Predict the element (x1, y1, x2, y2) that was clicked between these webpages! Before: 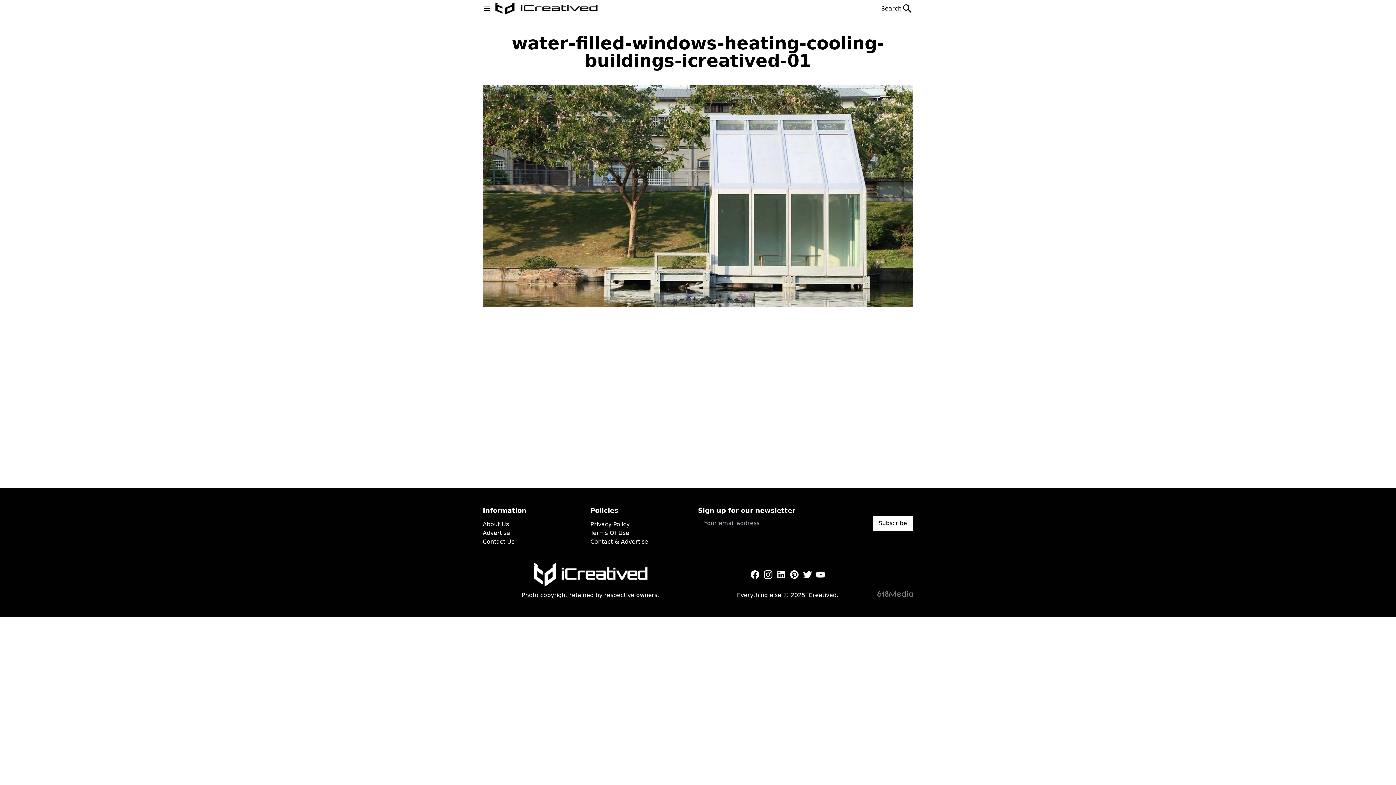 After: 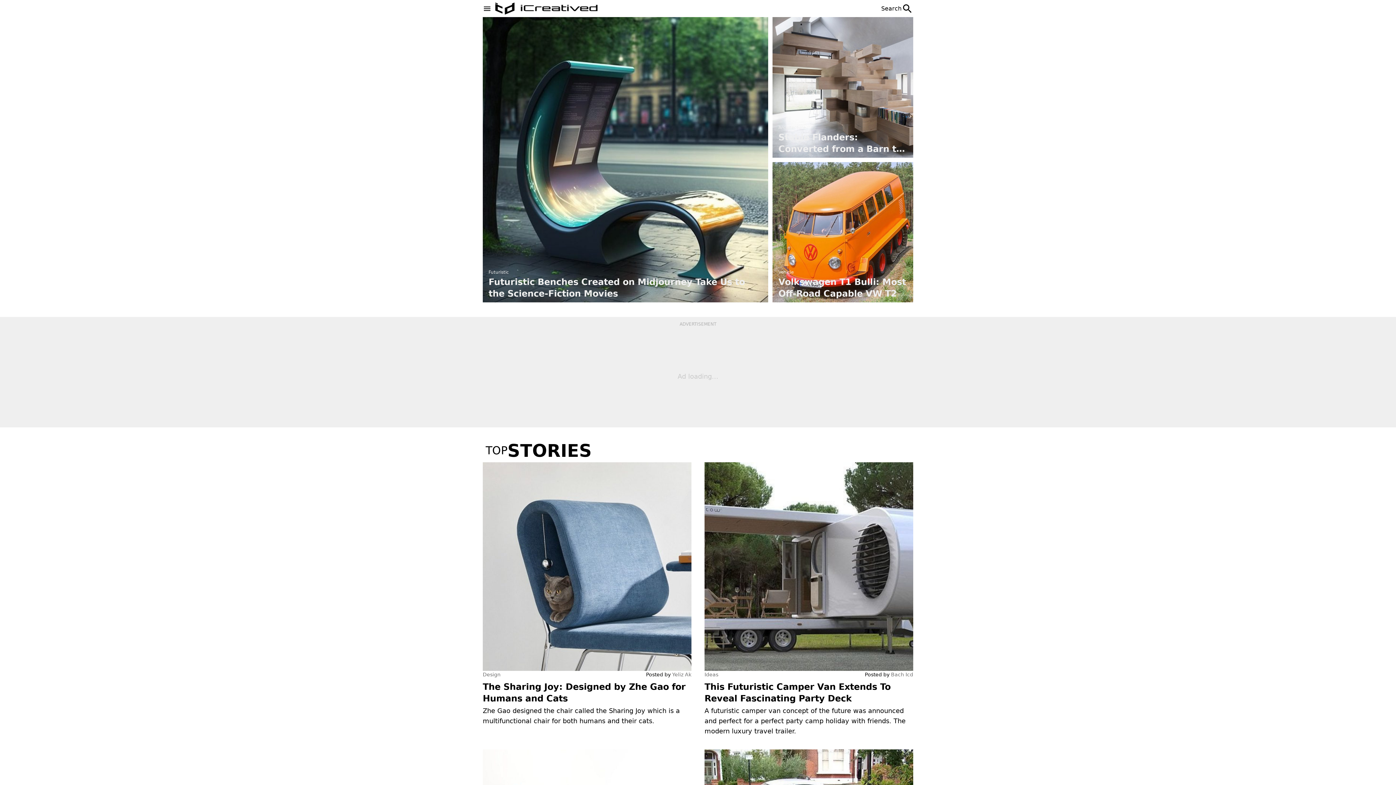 Action: bbox: (530, 558, 650, 591)